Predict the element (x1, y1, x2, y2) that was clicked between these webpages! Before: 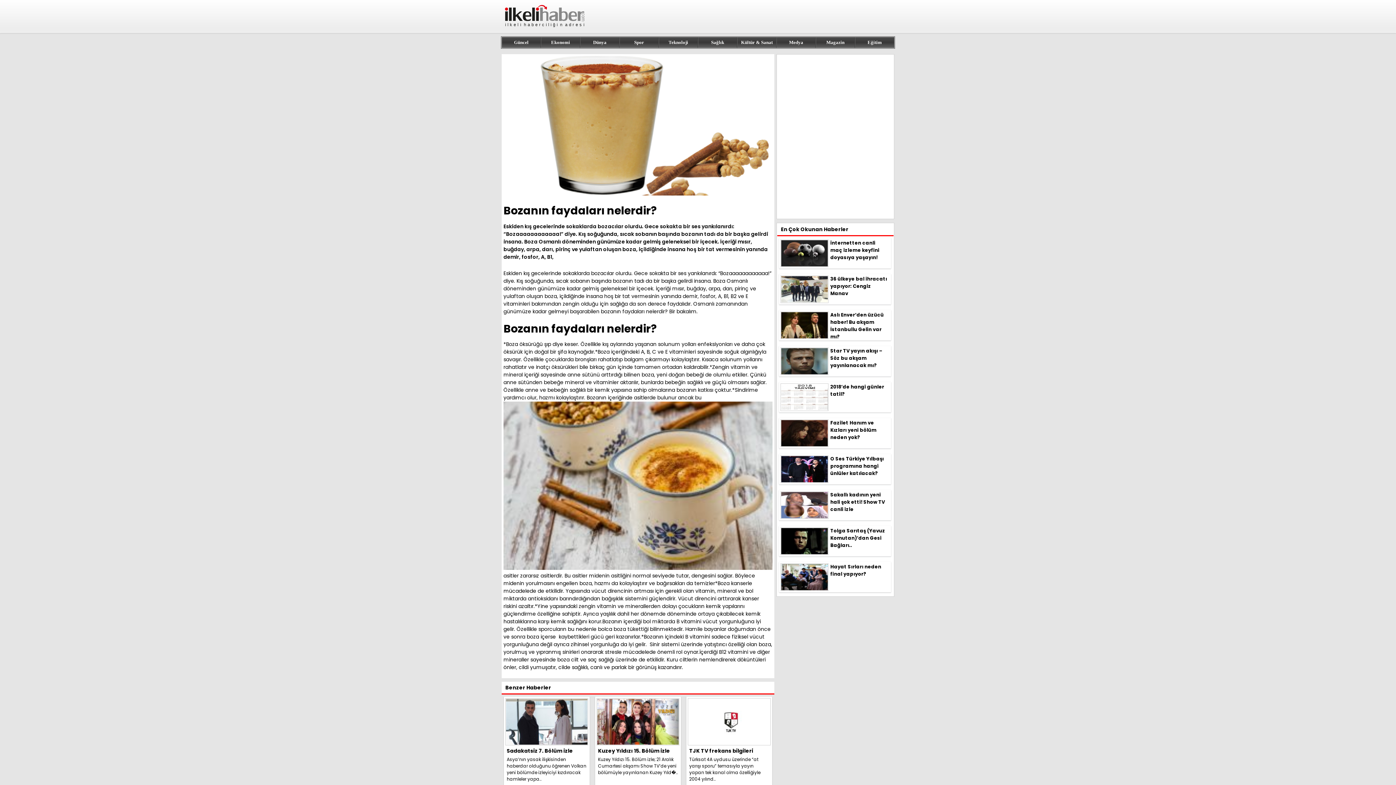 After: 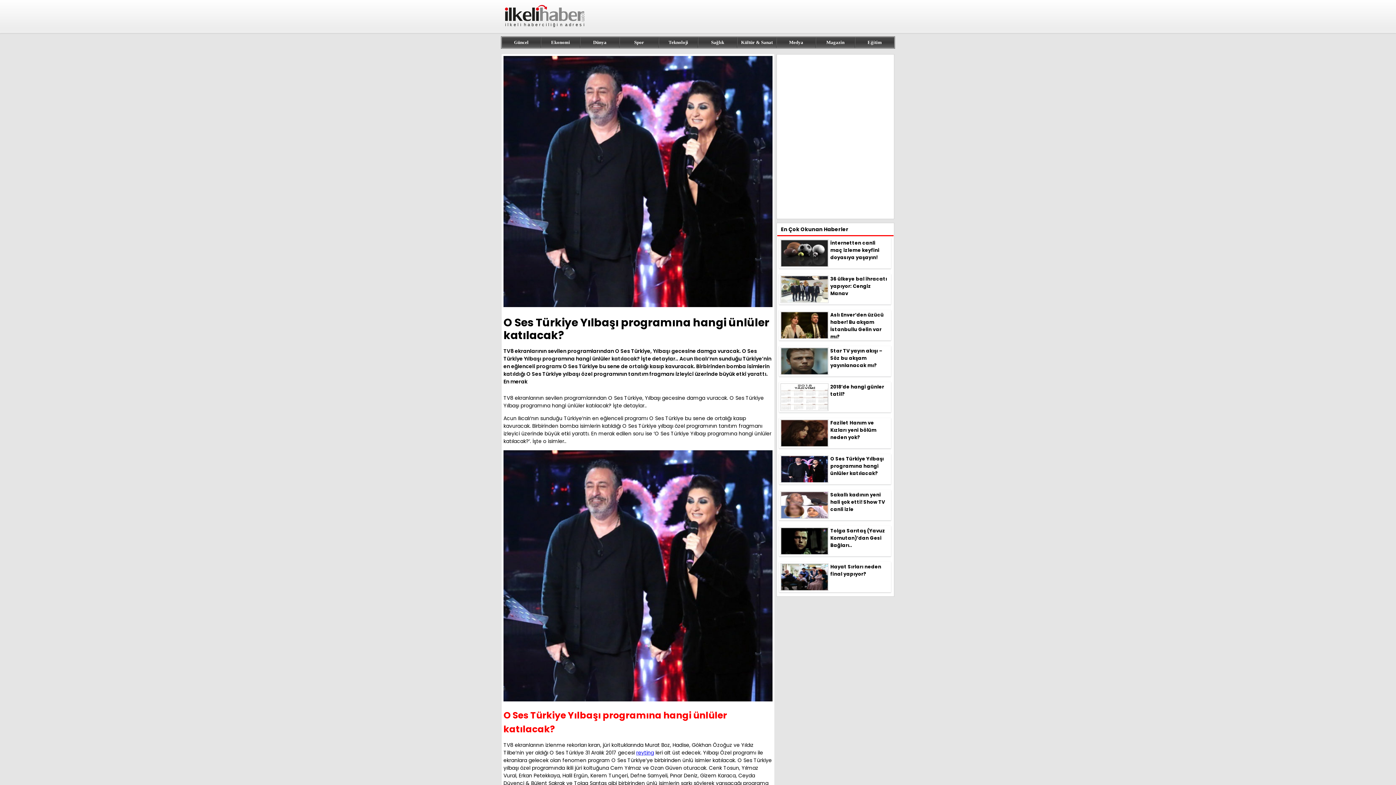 Action: bbox: (779, 454, 891, 484) label: O Ses Türkiye Yılbaşı programına hangi ünlüler katılacak?